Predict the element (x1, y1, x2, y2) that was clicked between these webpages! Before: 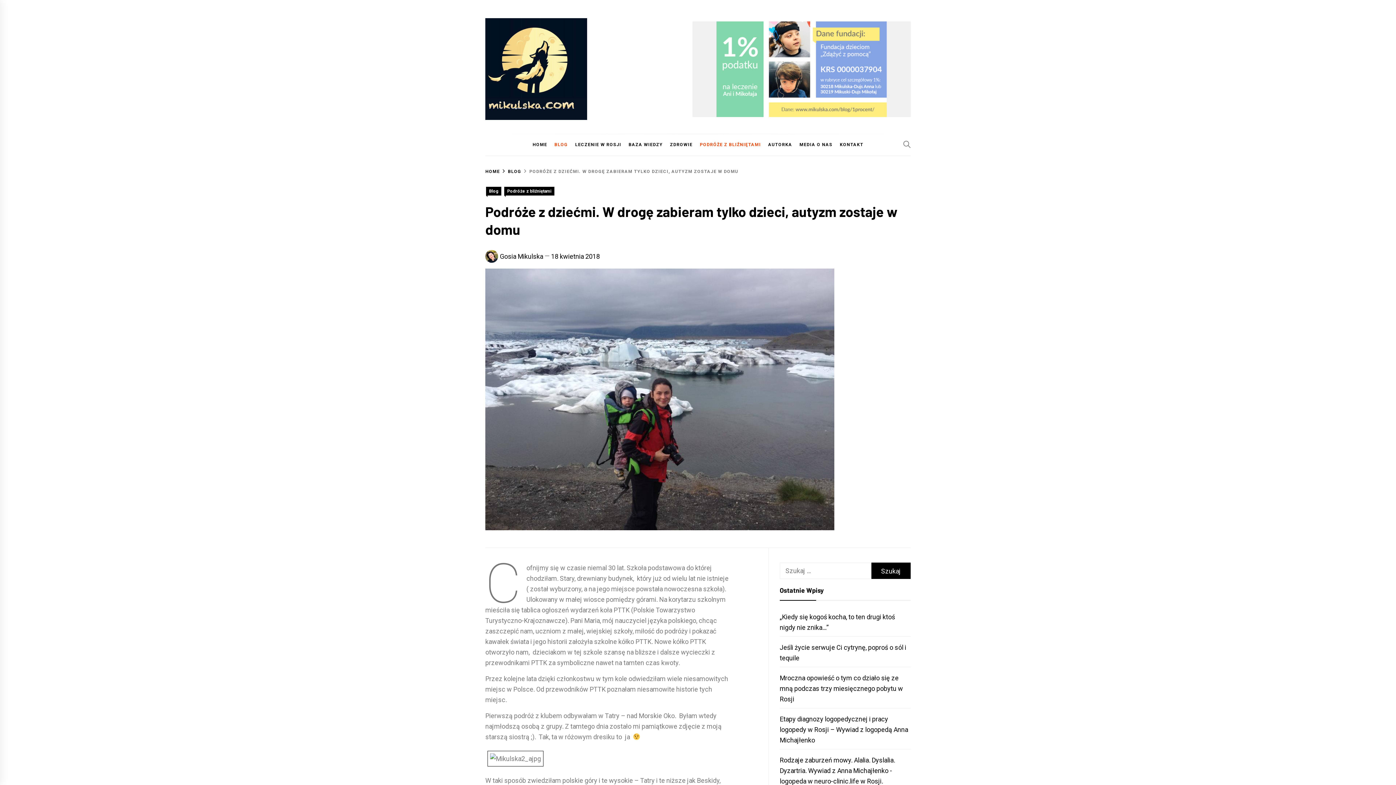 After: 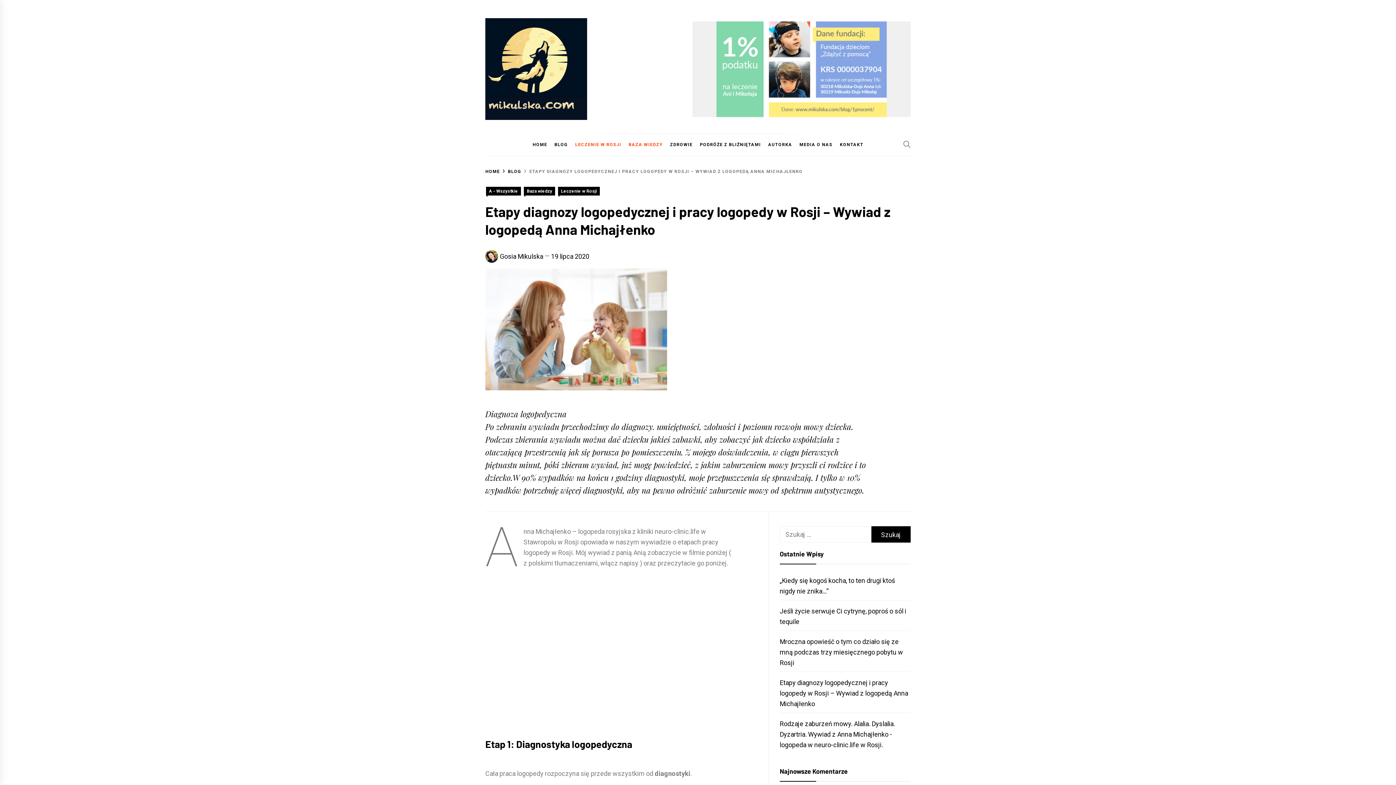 Action: bbox: (779, 715, 908, 744) label: Etapy diagnozy logopedycznej i pracy logopedy w Rosji – Wywiad z logopedą Anna Michajłenko